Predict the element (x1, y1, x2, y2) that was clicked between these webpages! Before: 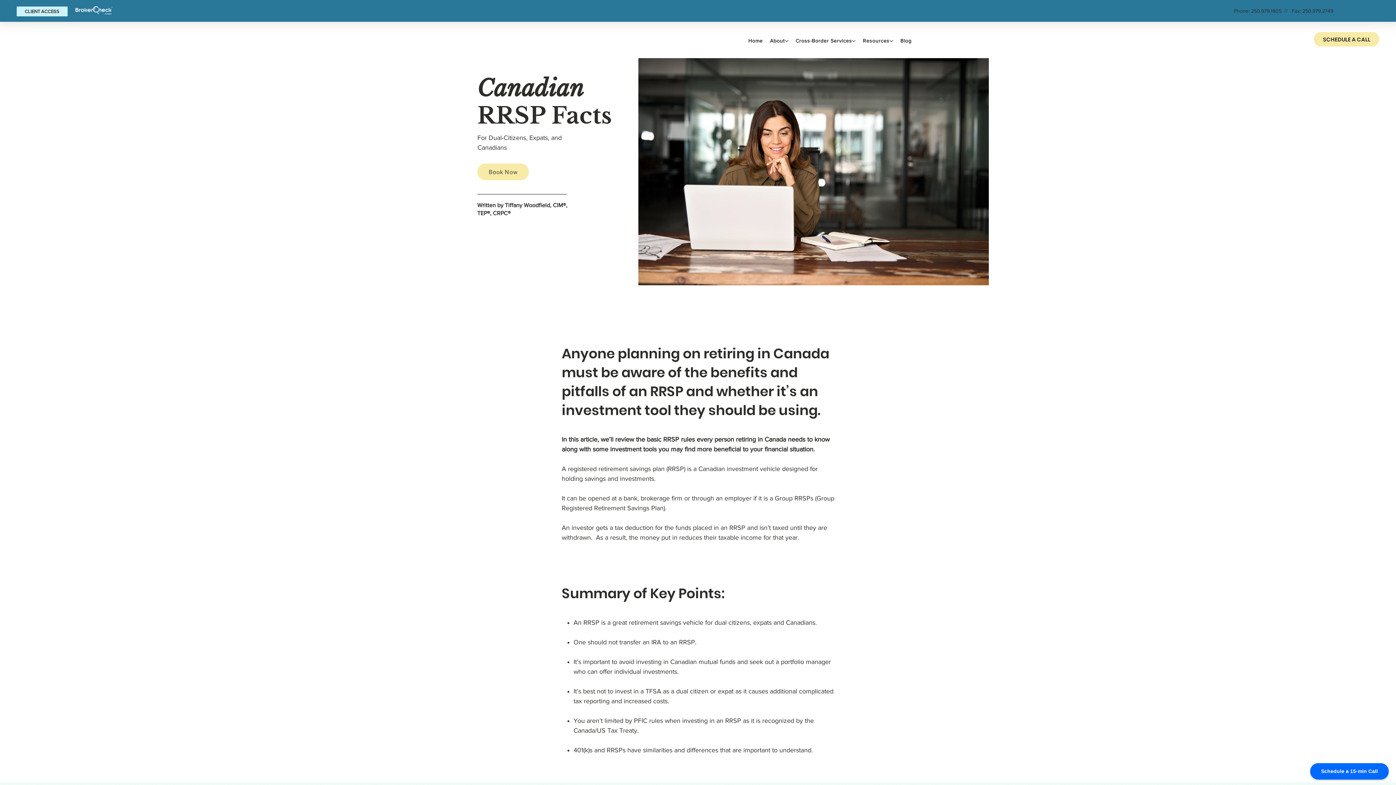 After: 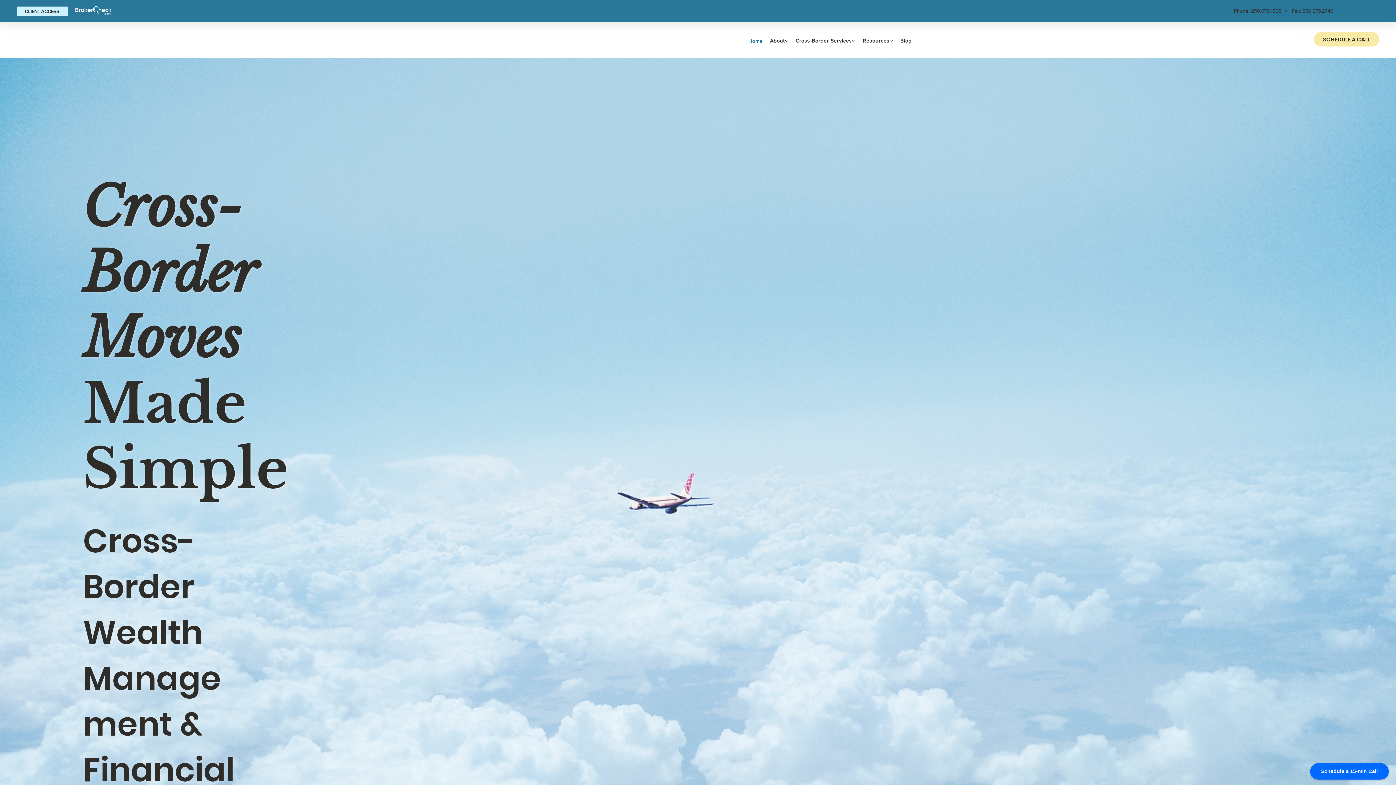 Action: label: Home bbox: (748, 37, 762, 44)